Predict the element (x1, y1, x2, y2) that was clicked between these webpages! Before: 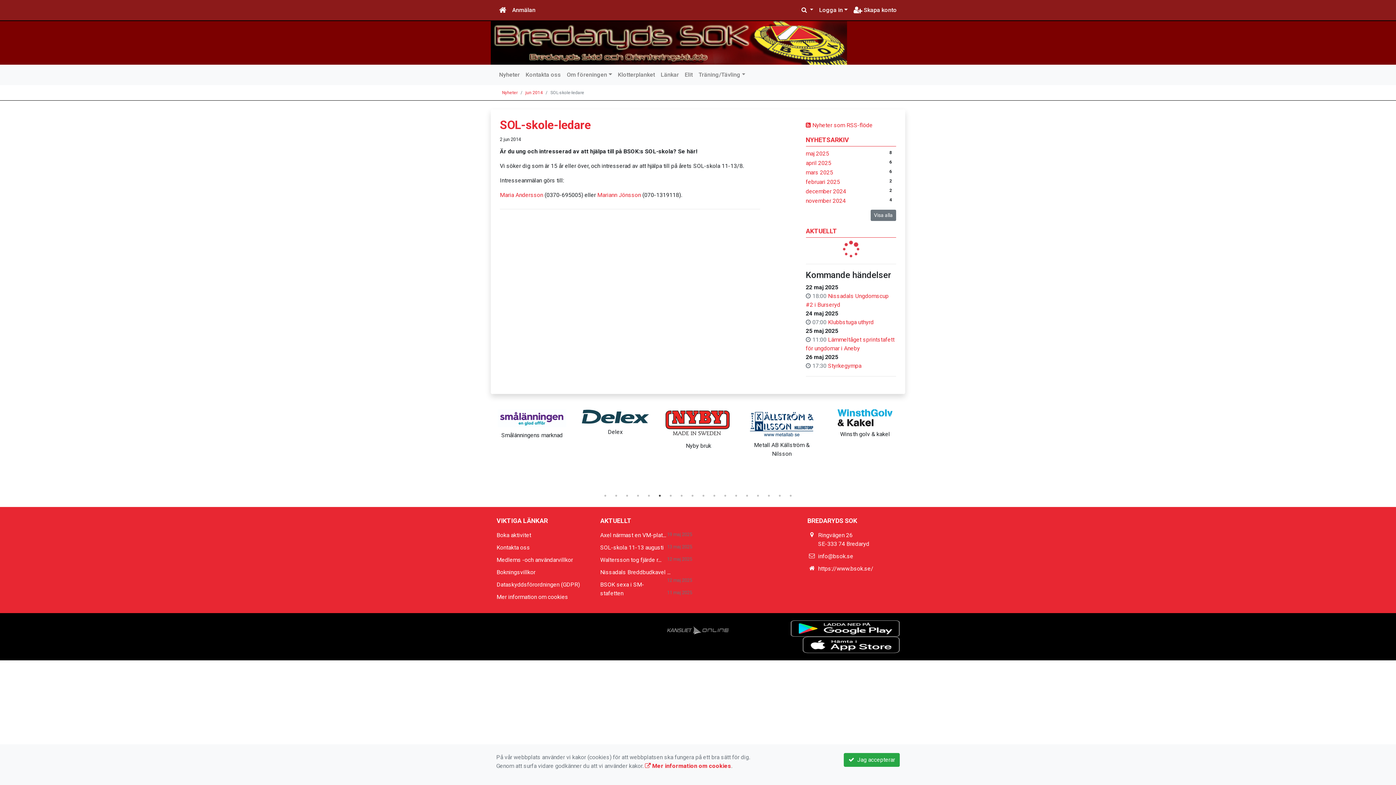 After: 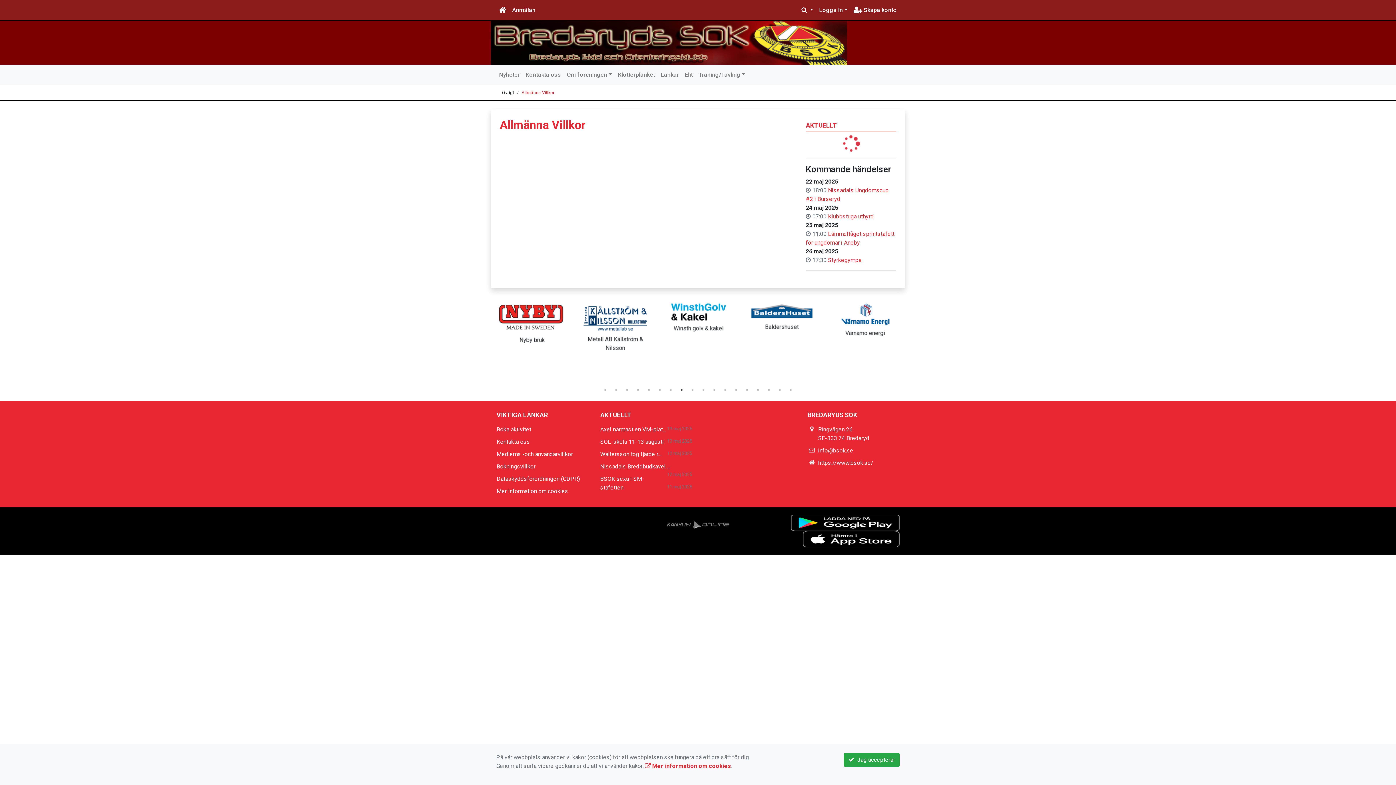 Action: label: Bokningsvillkor bbox: (496, 569, 535, 576)